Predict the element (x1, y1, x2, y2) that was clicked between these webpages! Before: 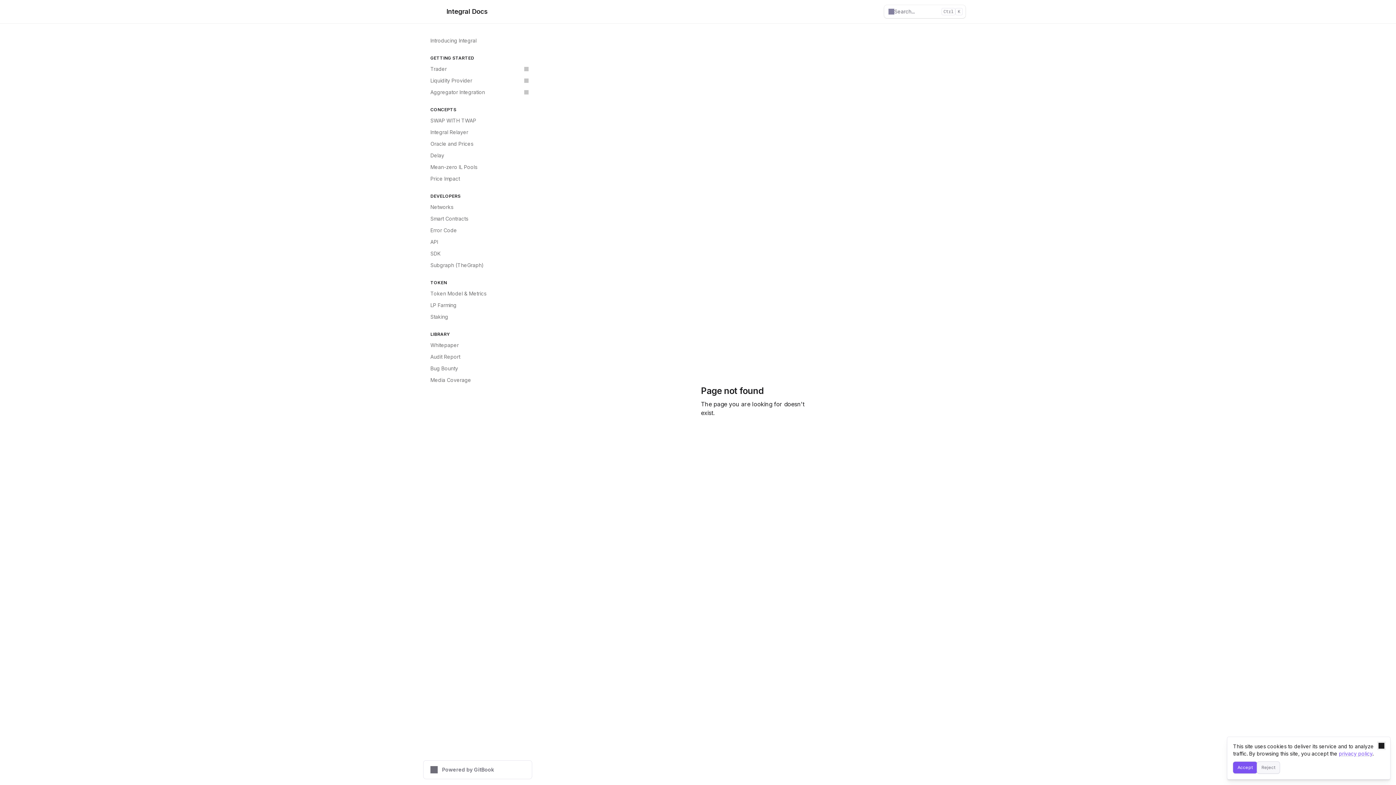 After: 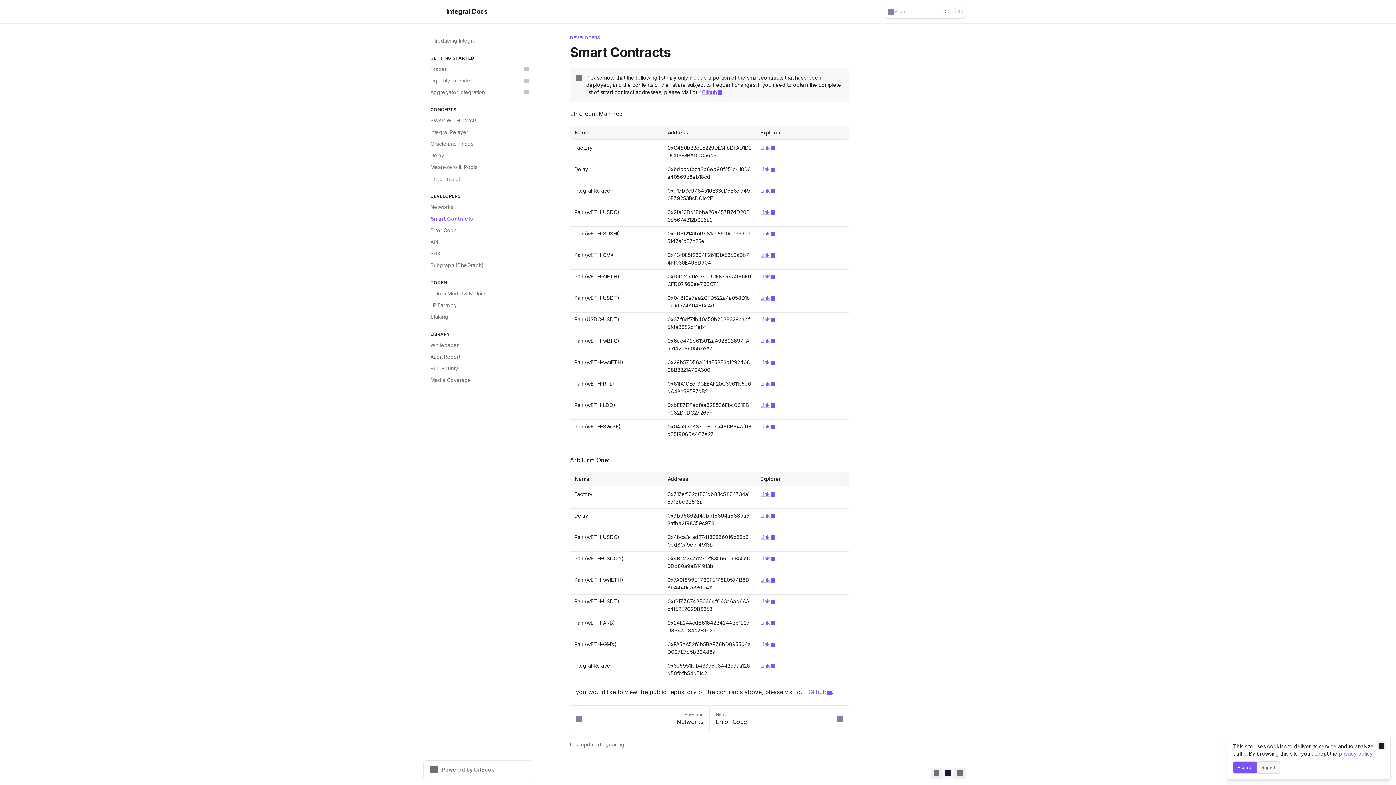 Action: label: Smart Contracts bbox: (426, 213, 532, 224)